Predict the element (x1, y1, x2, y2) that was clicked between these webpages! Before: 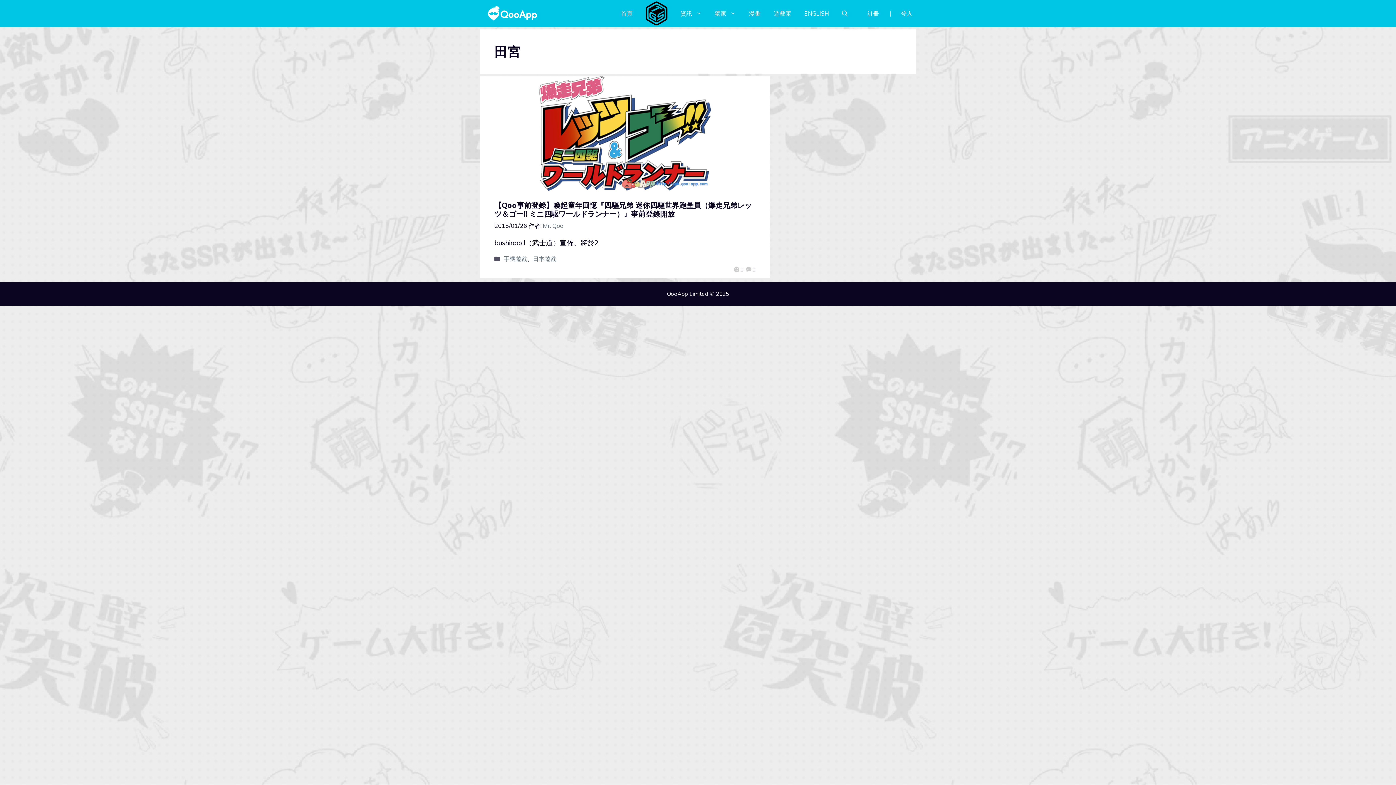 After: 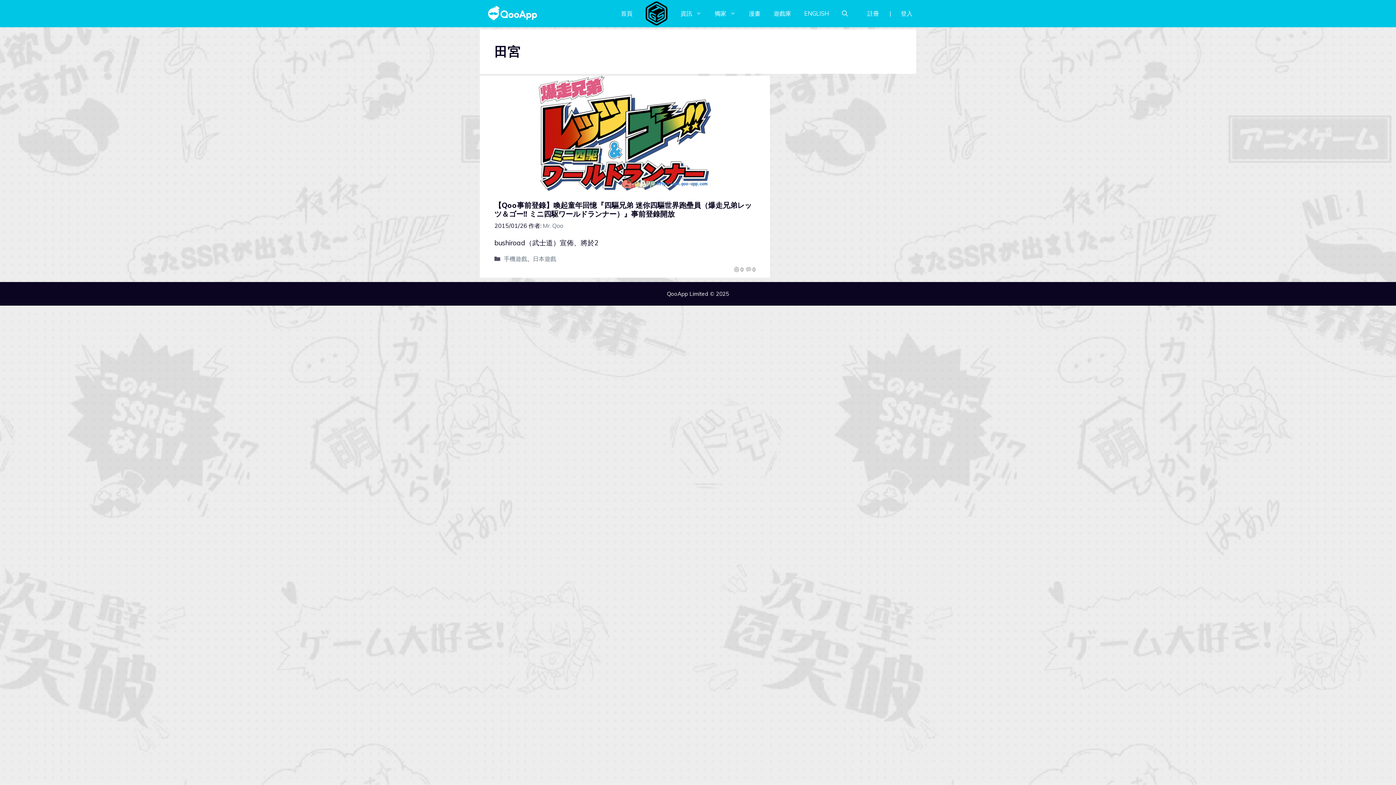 Action: label: 0 bbox: (733, 266, 743, 273)